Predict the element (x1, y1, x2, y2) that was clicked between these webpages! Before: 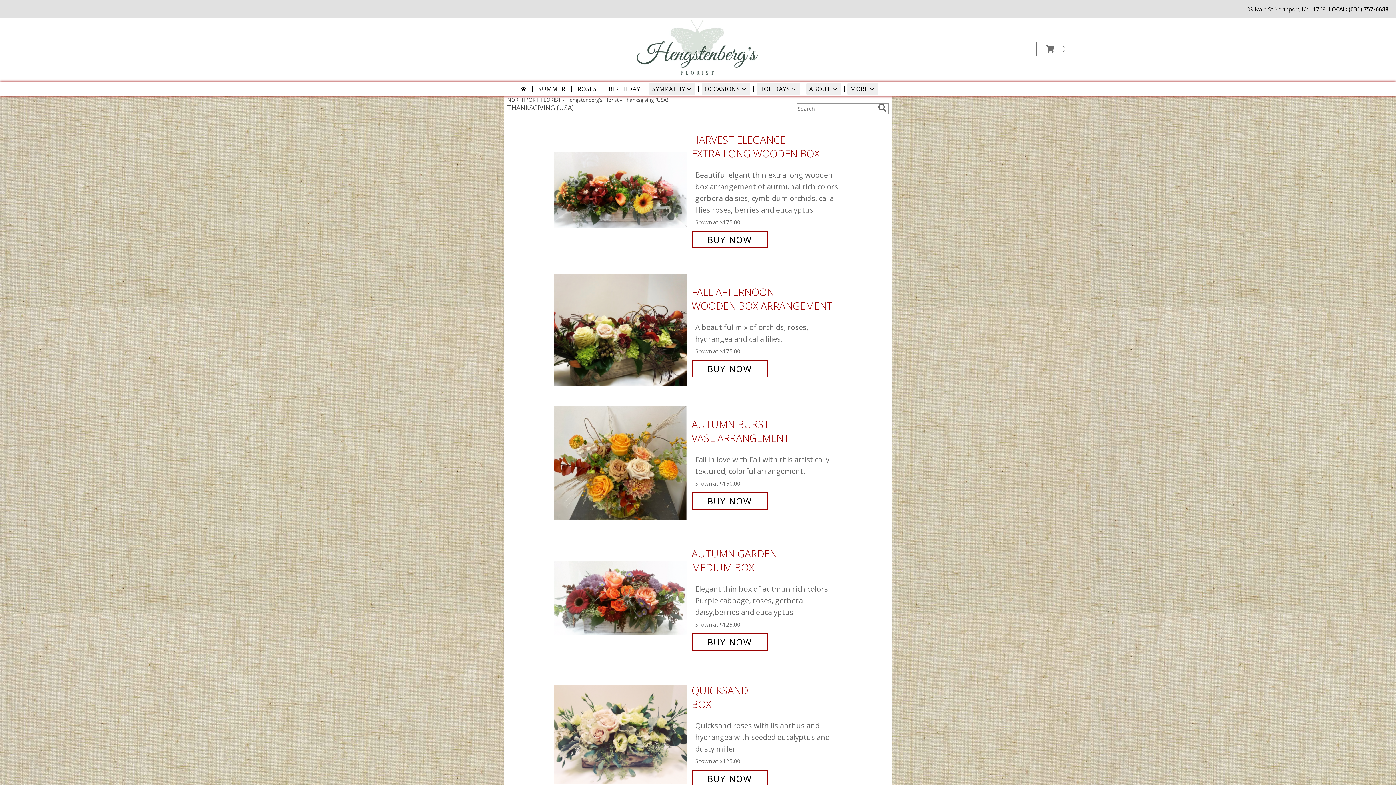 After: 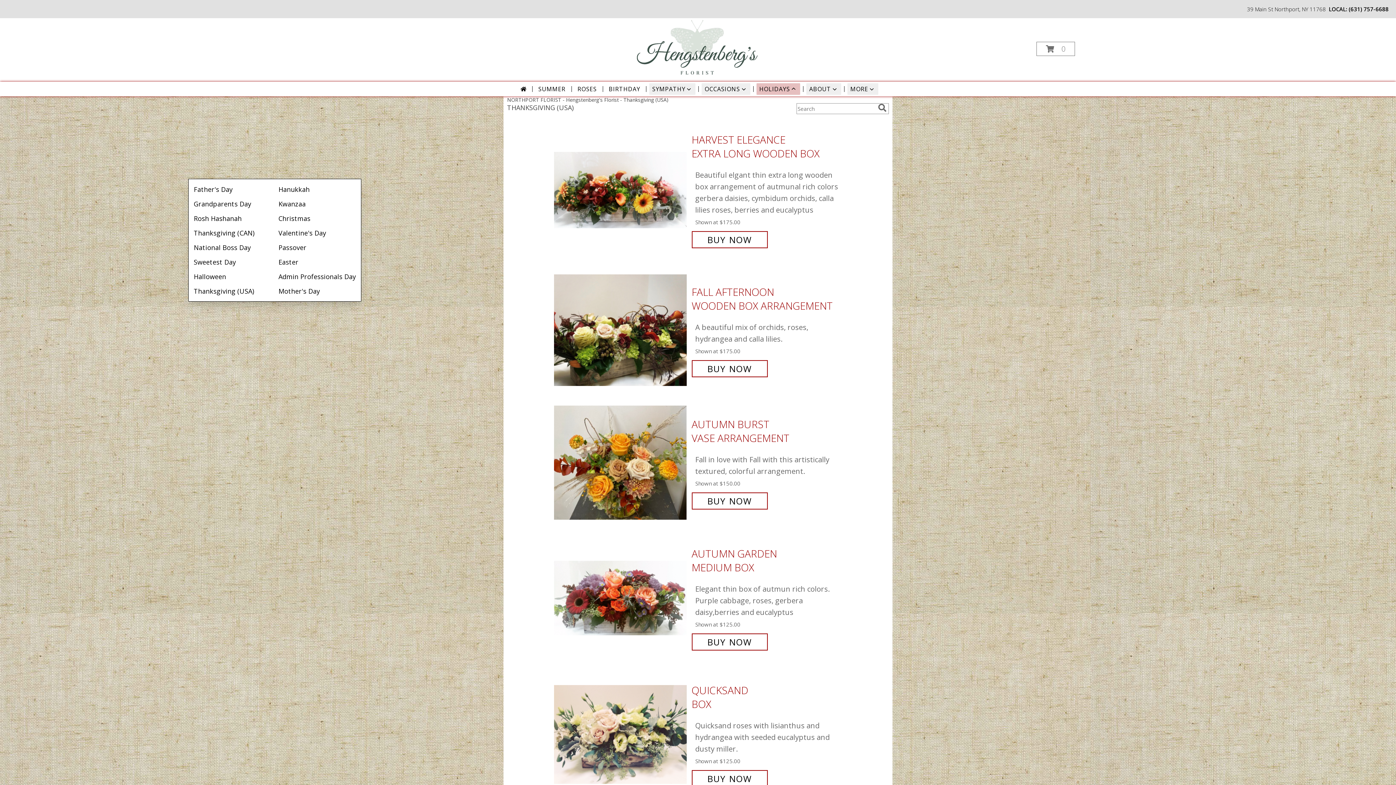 Action: bbox: (756, 83, 800, 94) label: HOLIDAYS